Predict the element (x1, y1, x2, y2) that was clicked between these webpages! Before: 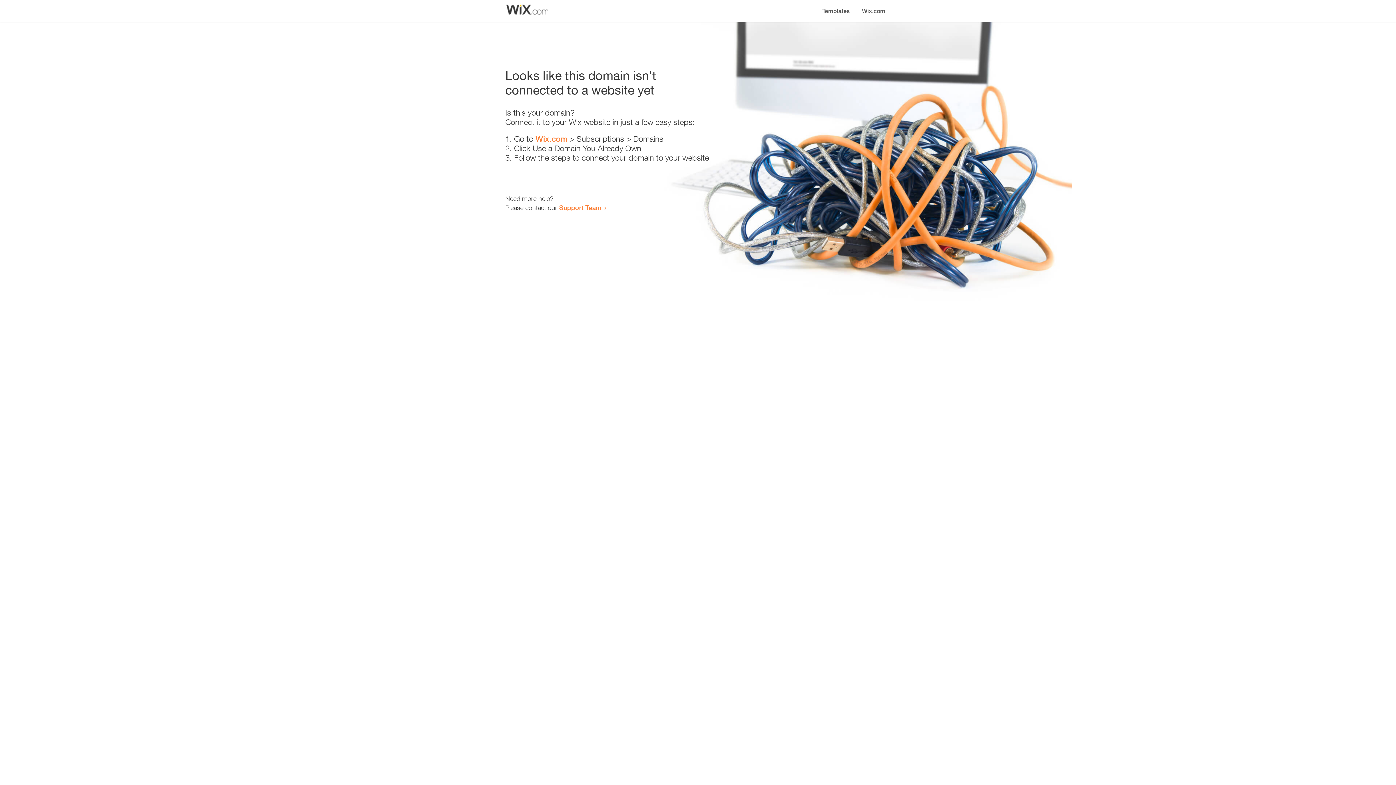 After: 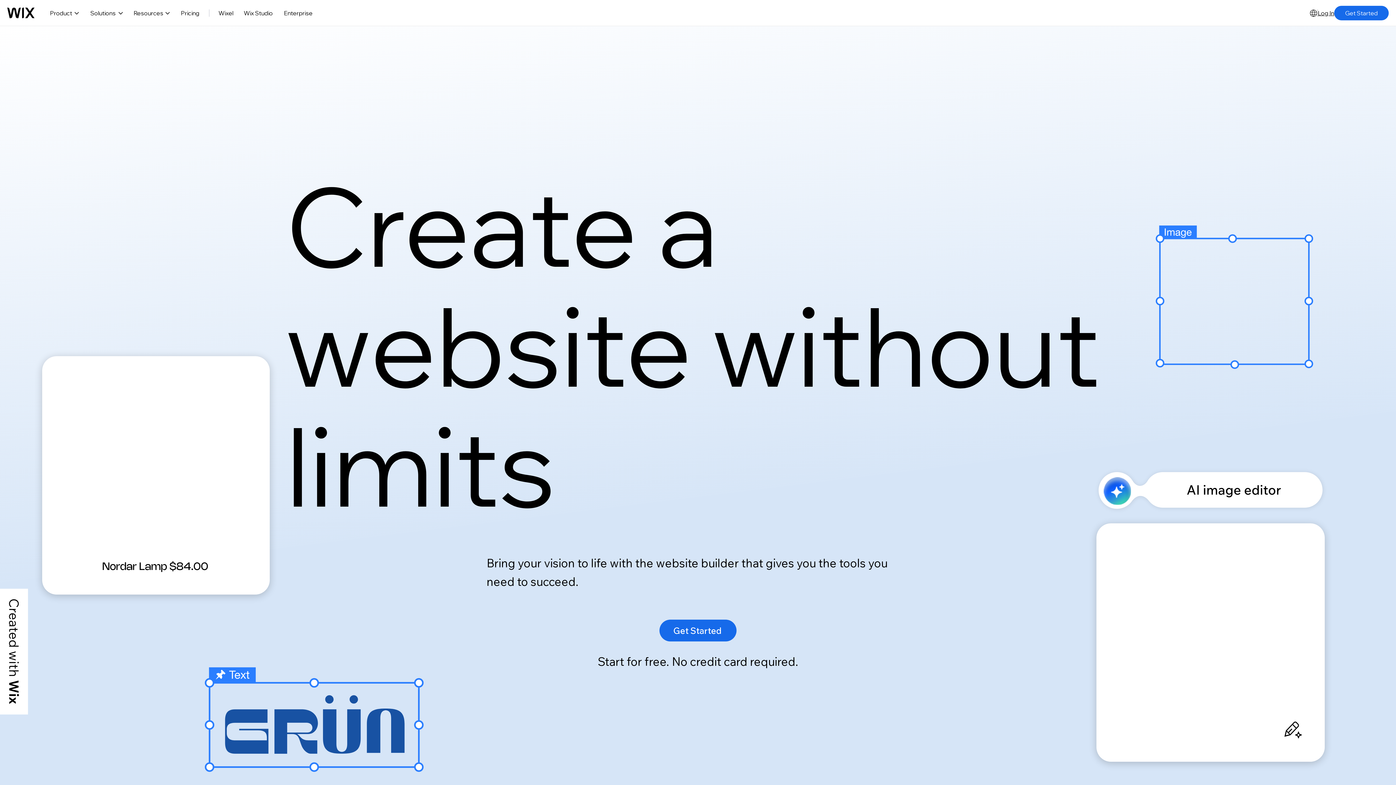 Action: label: Wix.com bbox: (535, 134, 567, 143)